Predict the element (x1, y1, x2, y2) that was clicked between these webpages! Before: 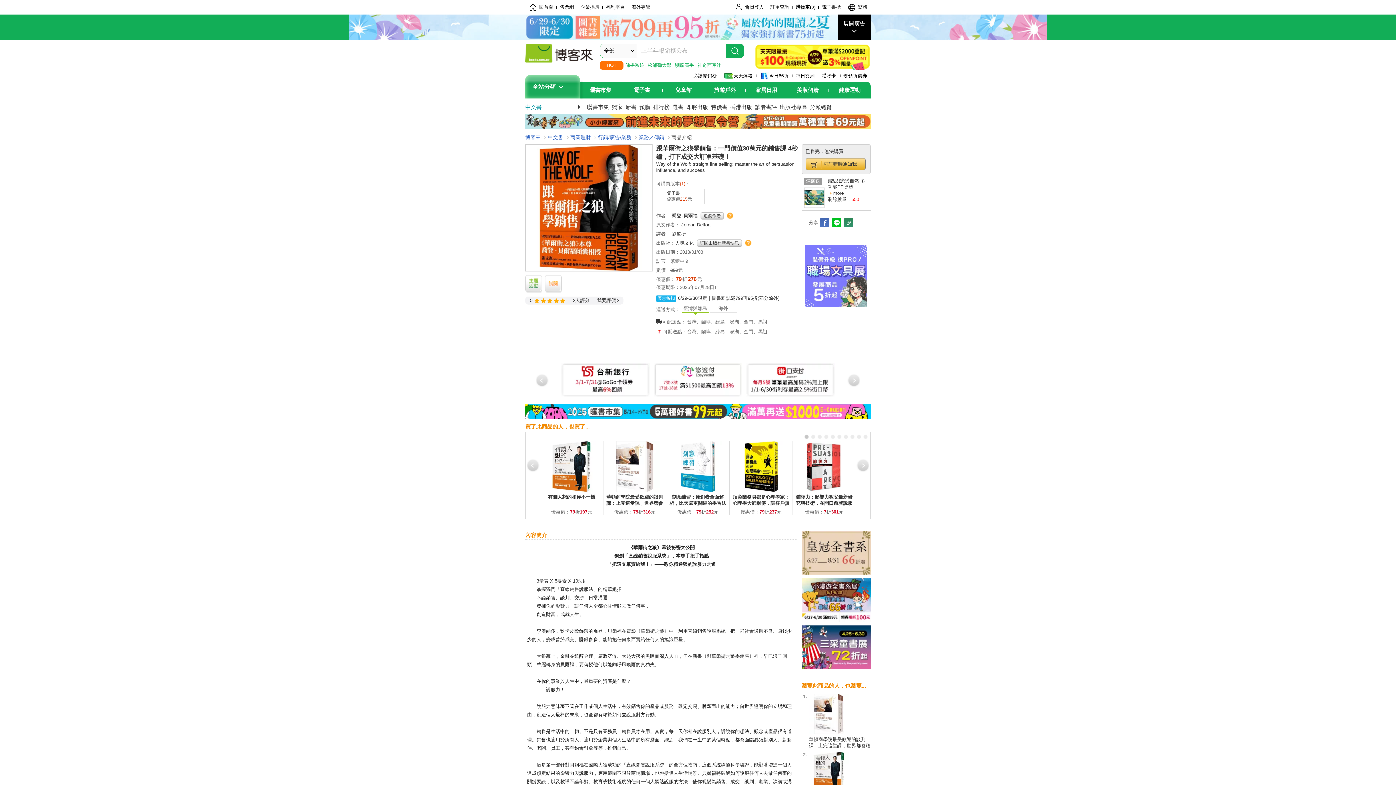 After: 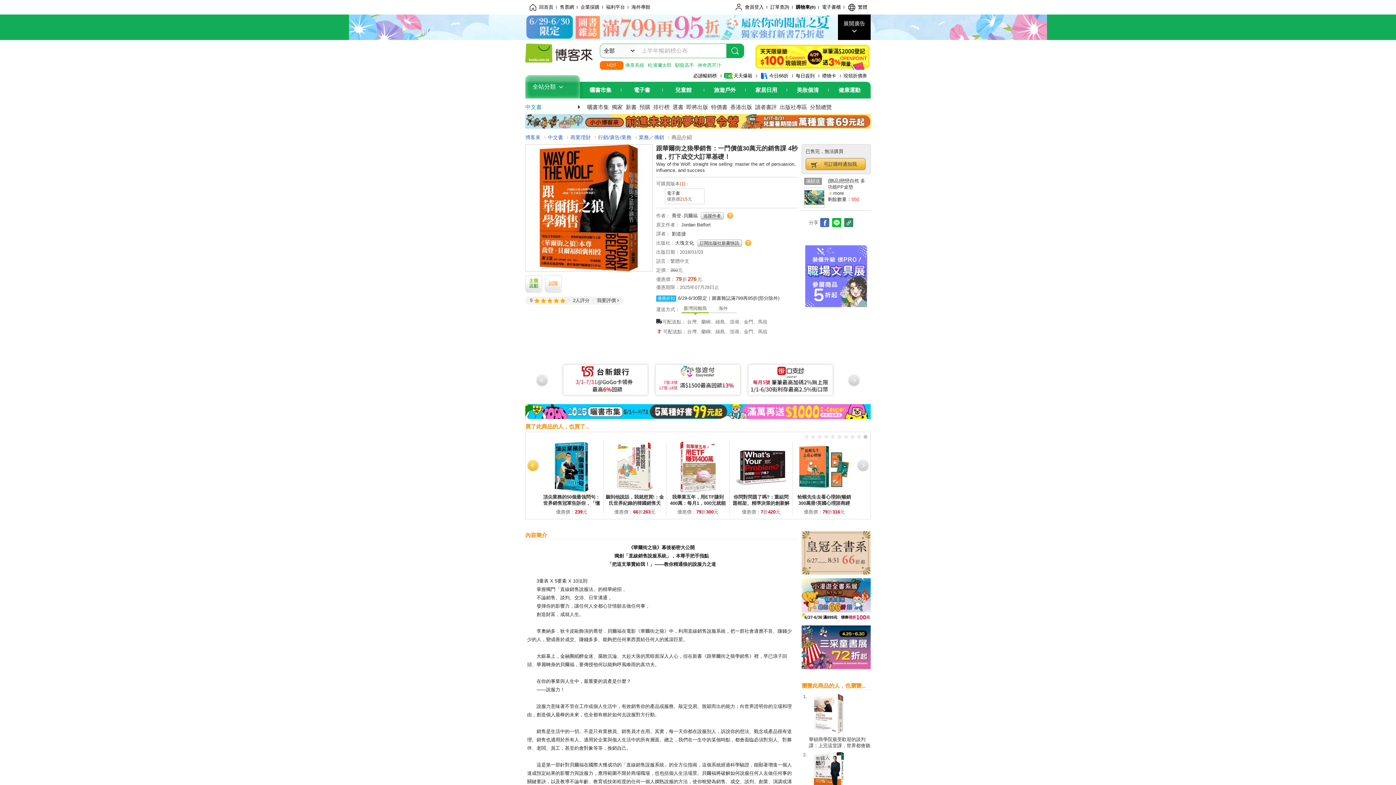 Action: bbox: (527, 459, 541, 473) label: 上頁